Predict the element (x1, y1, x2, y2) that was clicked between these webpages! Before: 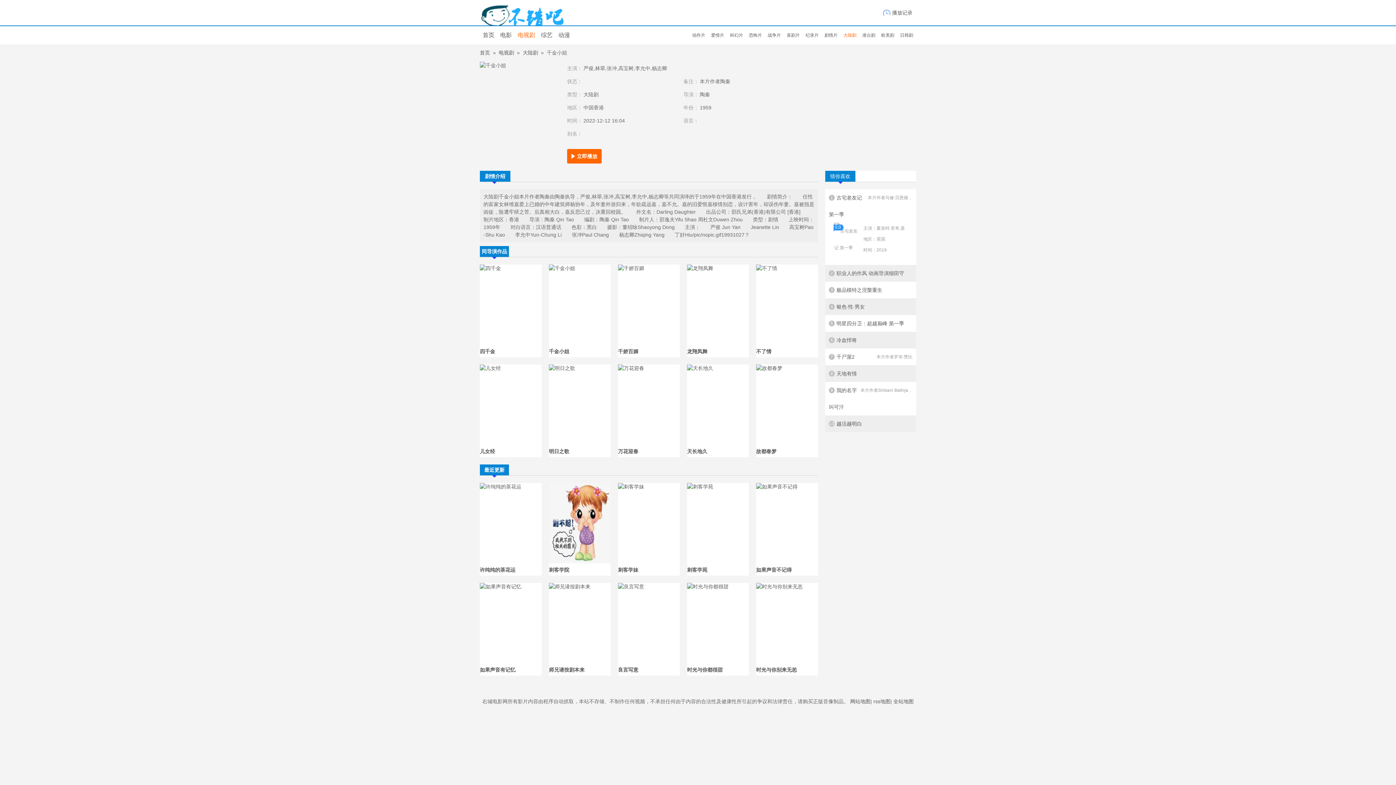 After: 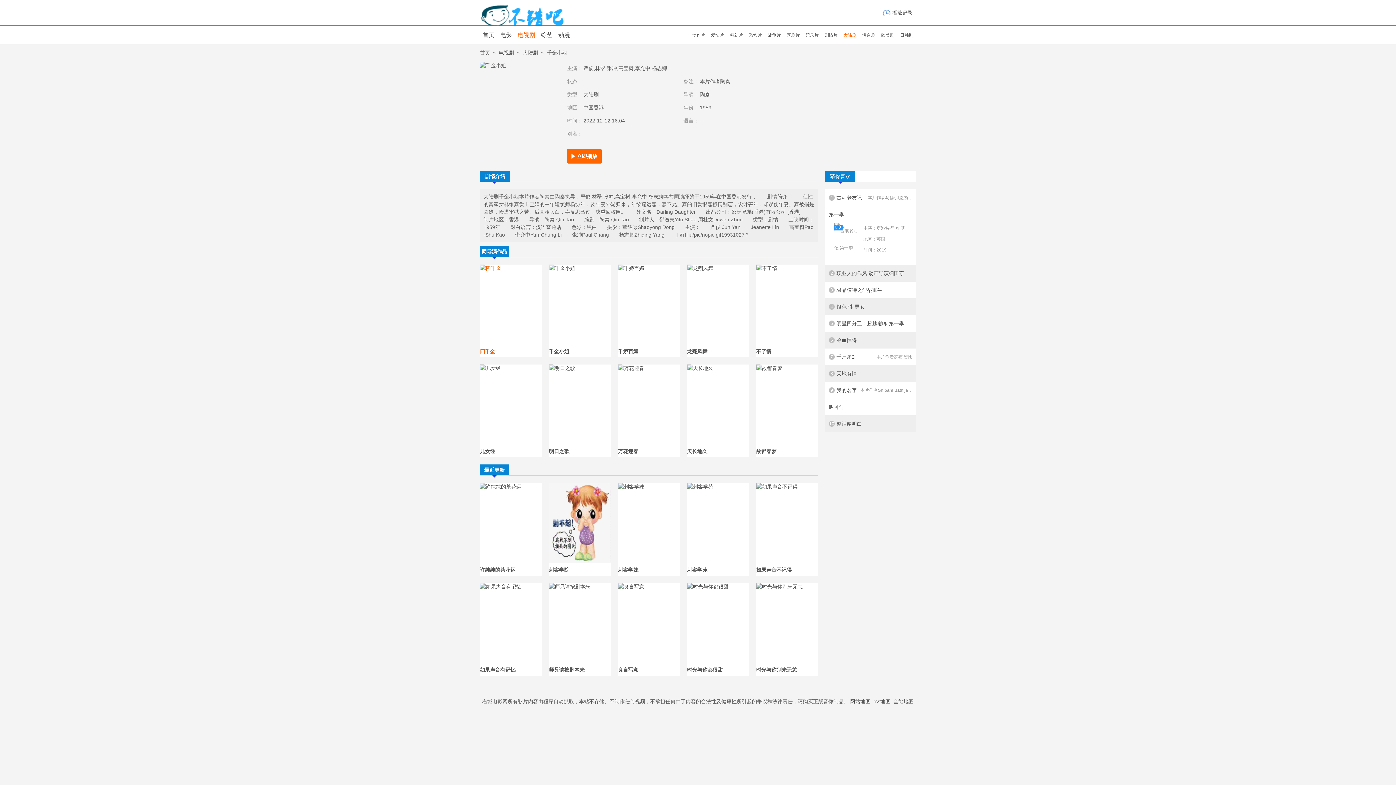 Action: label: 四千金 bbox: (480, 264, 541, 357)